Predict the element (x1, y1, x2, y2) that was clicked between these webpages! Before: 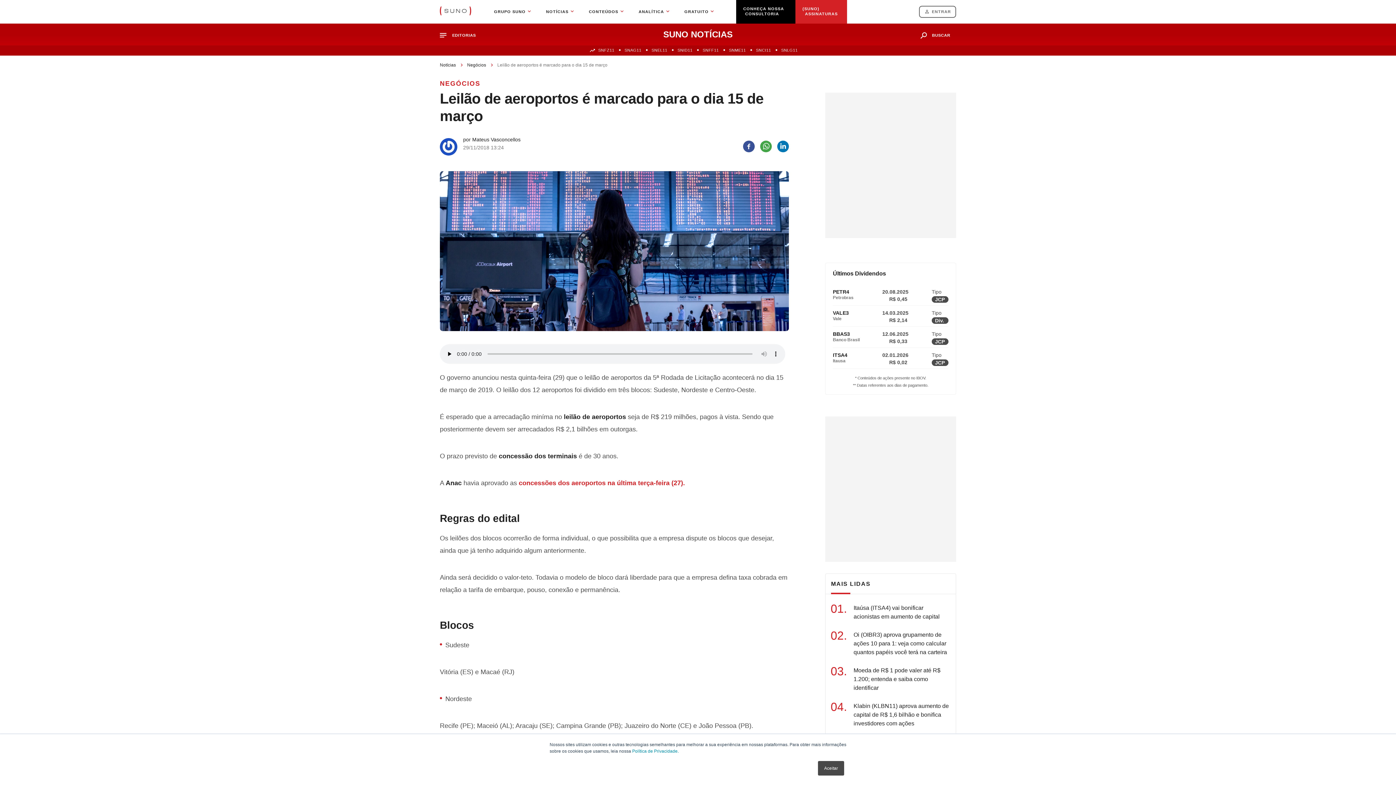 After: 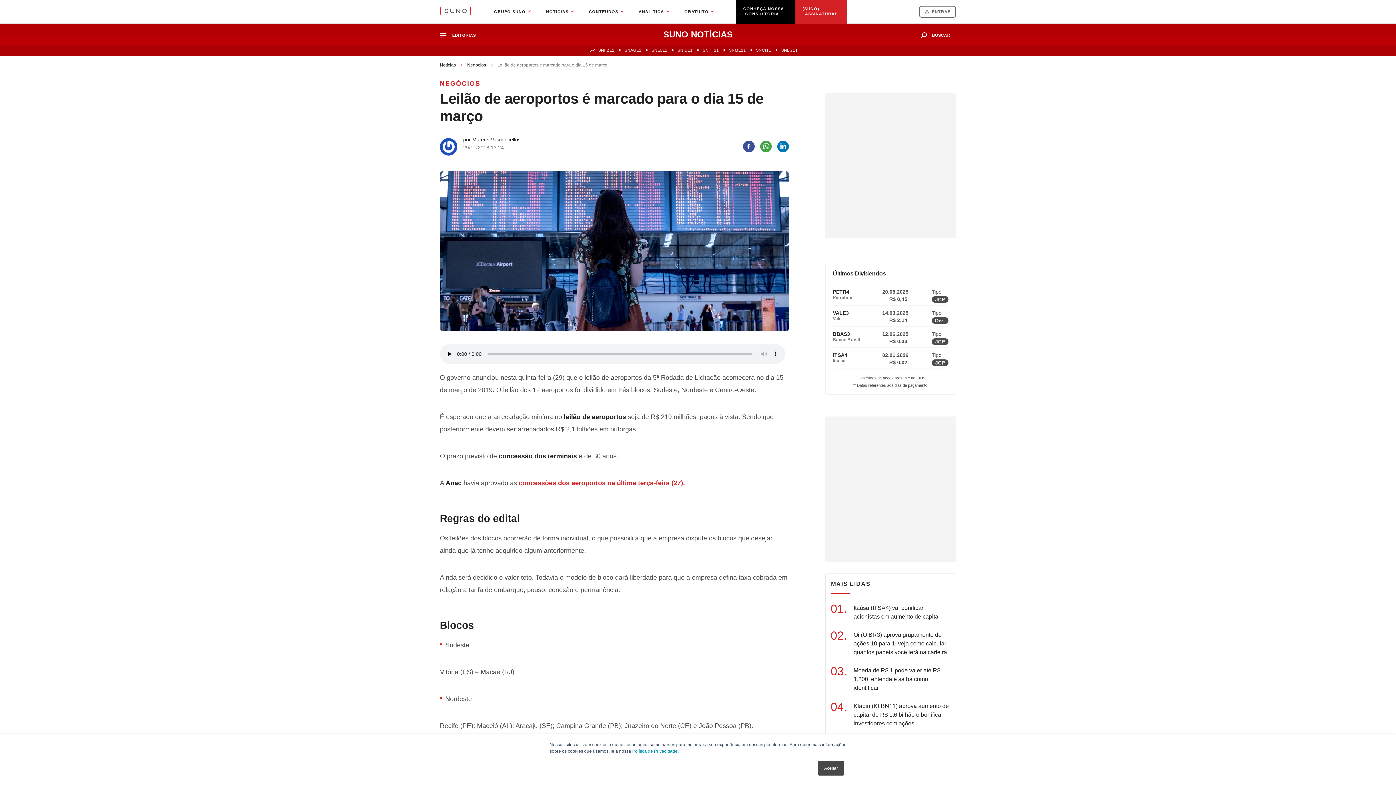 Action: label: ITSA4
Itausa
02.01.2026
R$ 0,02
Tipo
JCP bbox: (833, 348, 948, 369)